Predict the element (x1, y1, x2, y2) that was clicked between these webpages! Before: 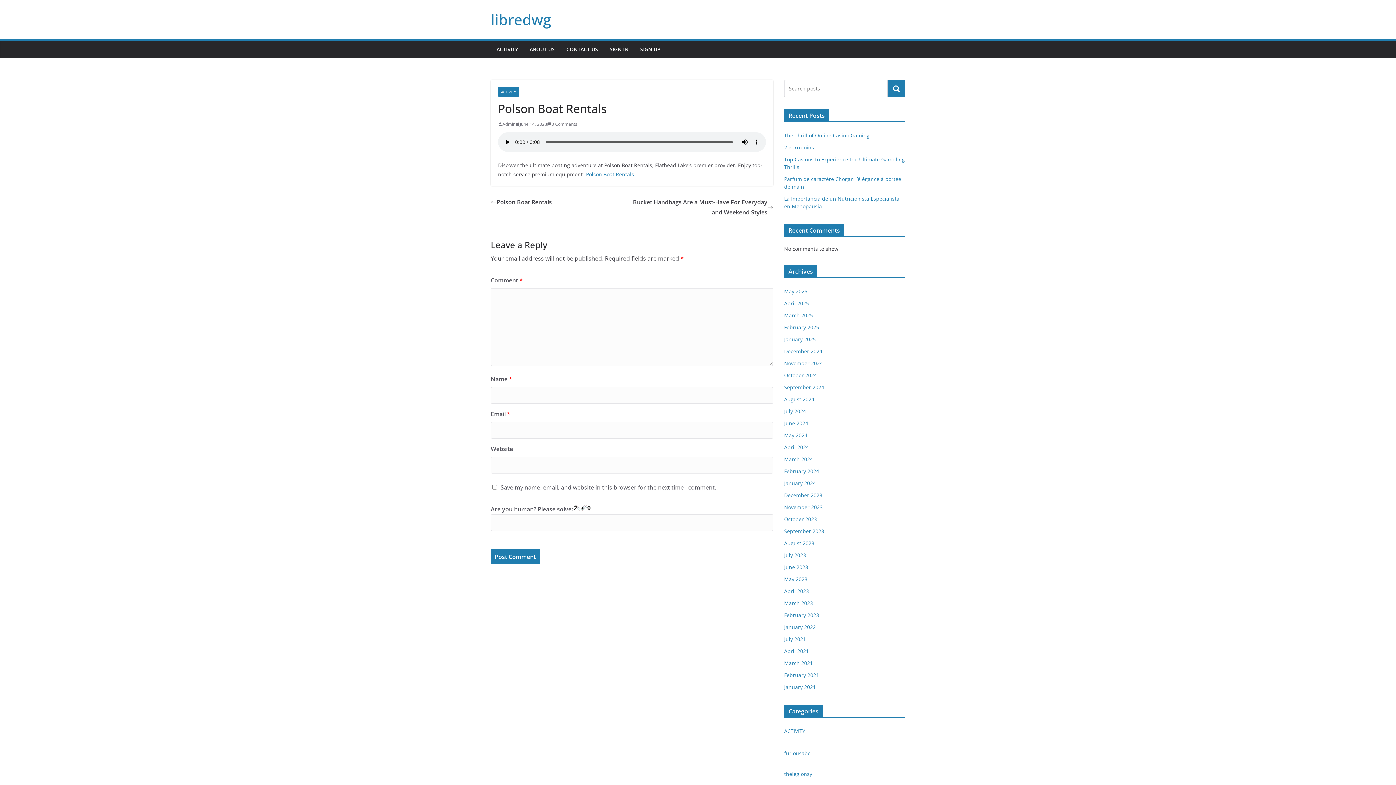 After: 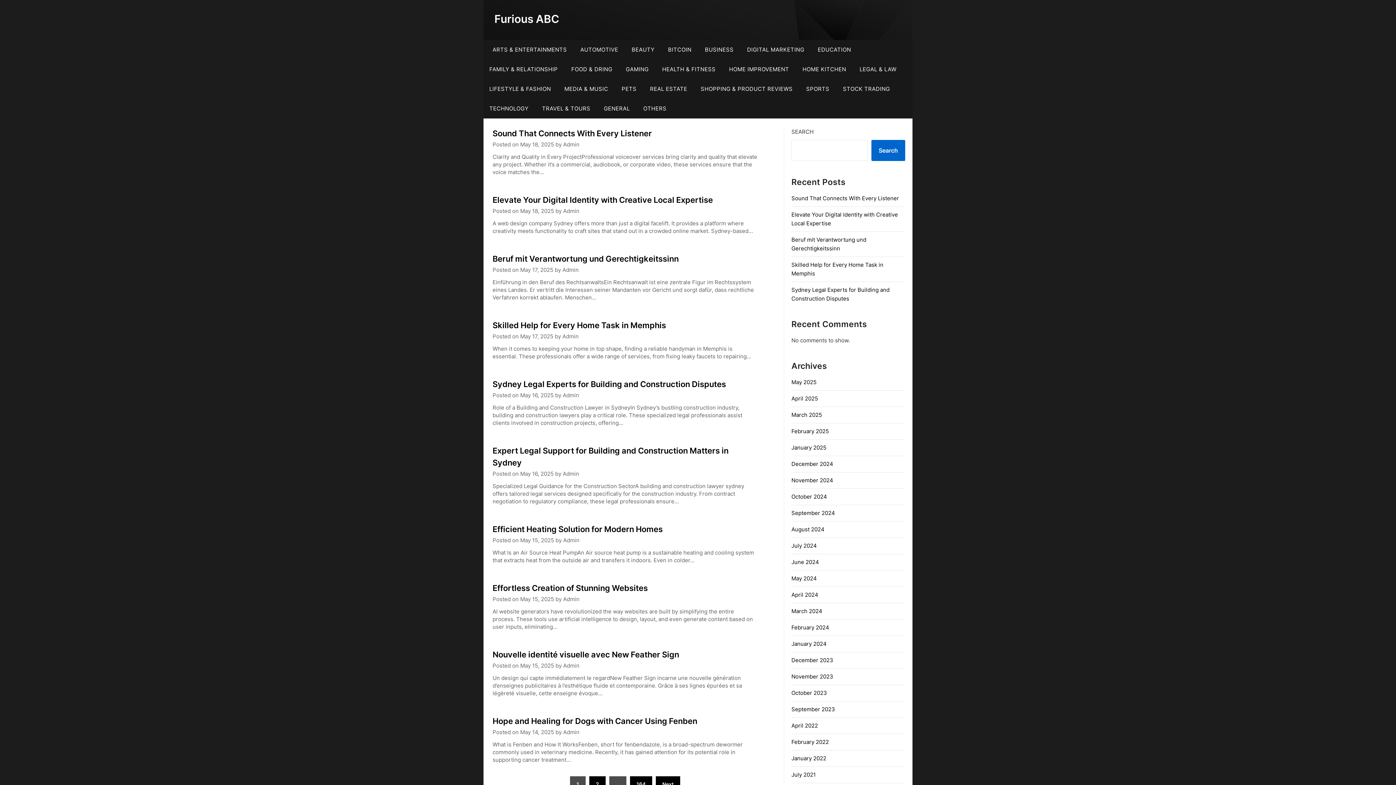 Action: bbox: (784, 750, 810, 757) label: furiousabc